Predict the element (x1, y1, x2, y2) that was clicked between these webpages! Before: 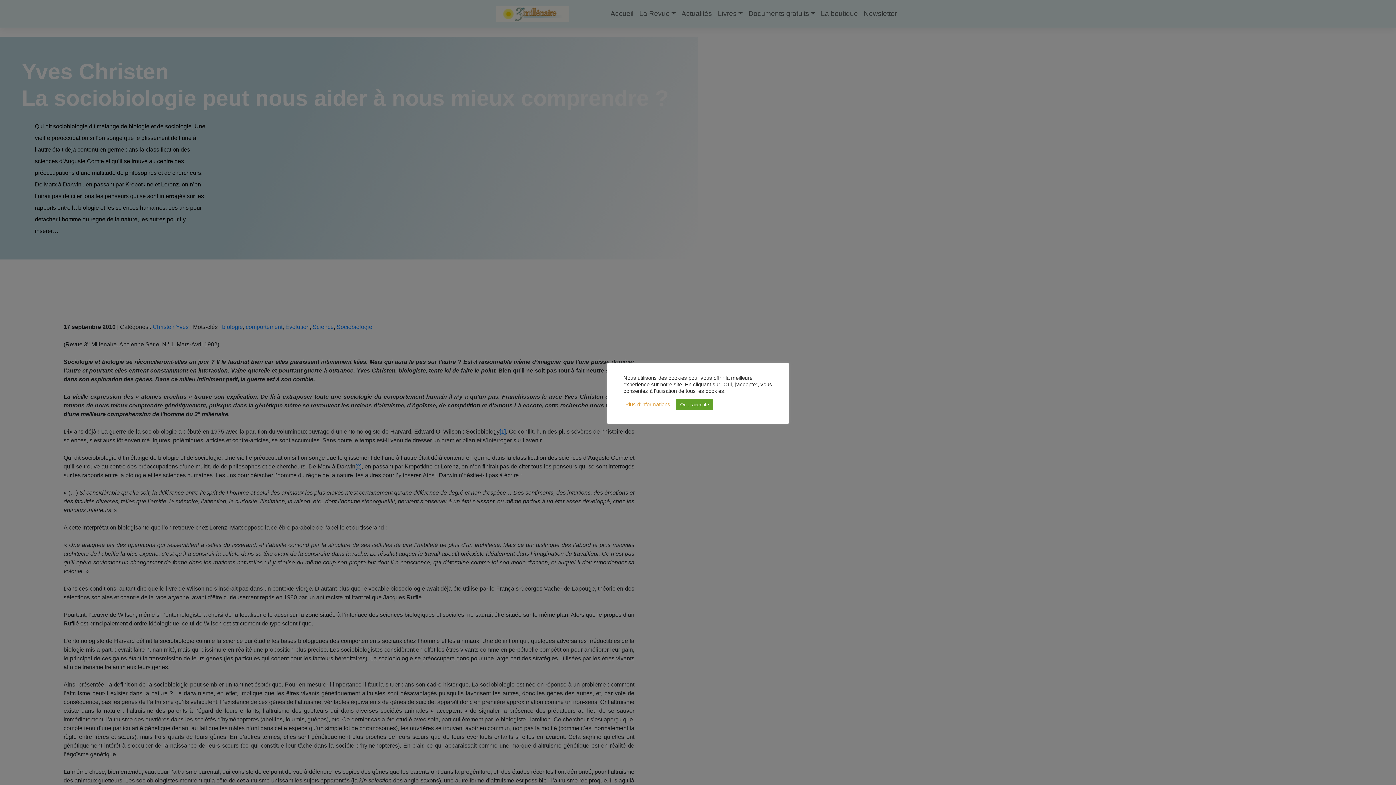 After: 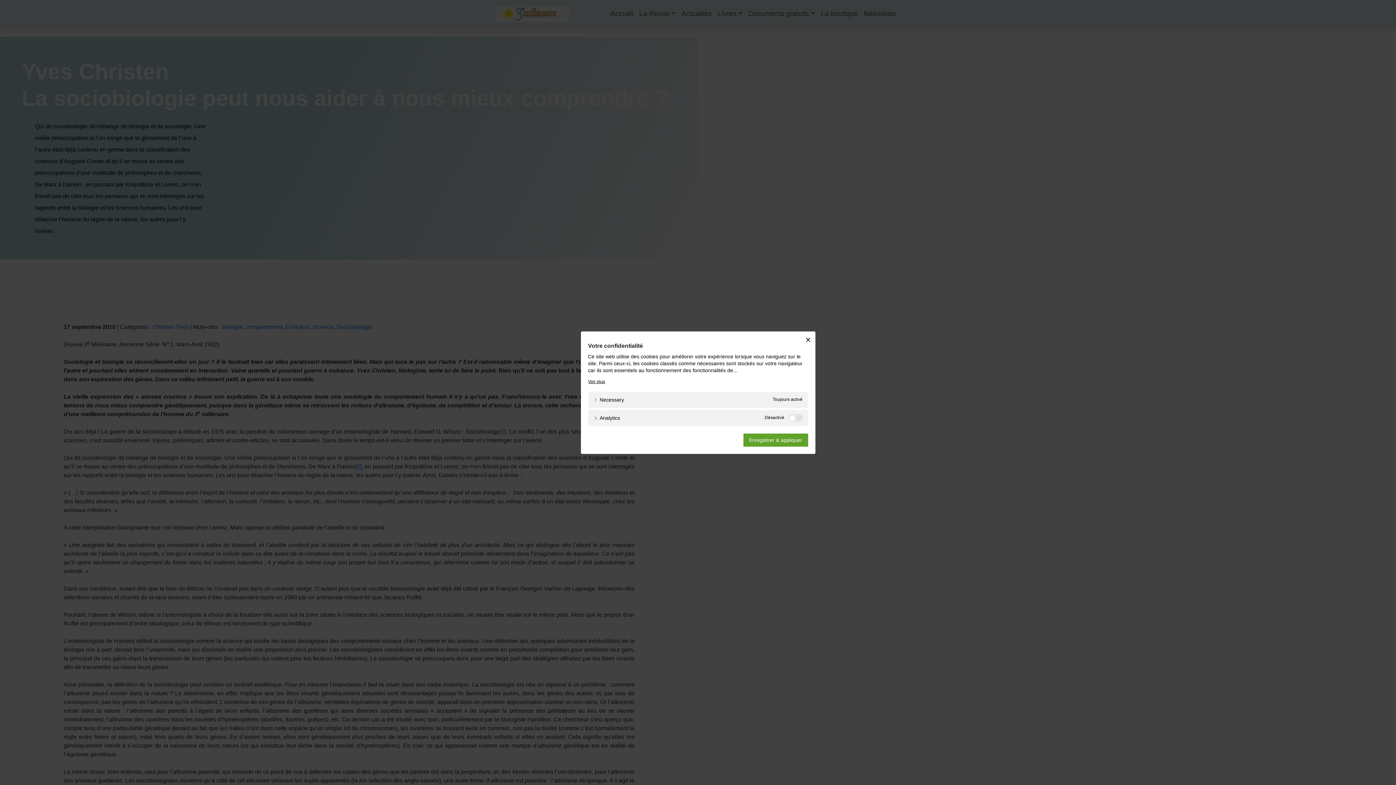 Action: label: Plus d'informations bbox: (625, 401, 670, 408)